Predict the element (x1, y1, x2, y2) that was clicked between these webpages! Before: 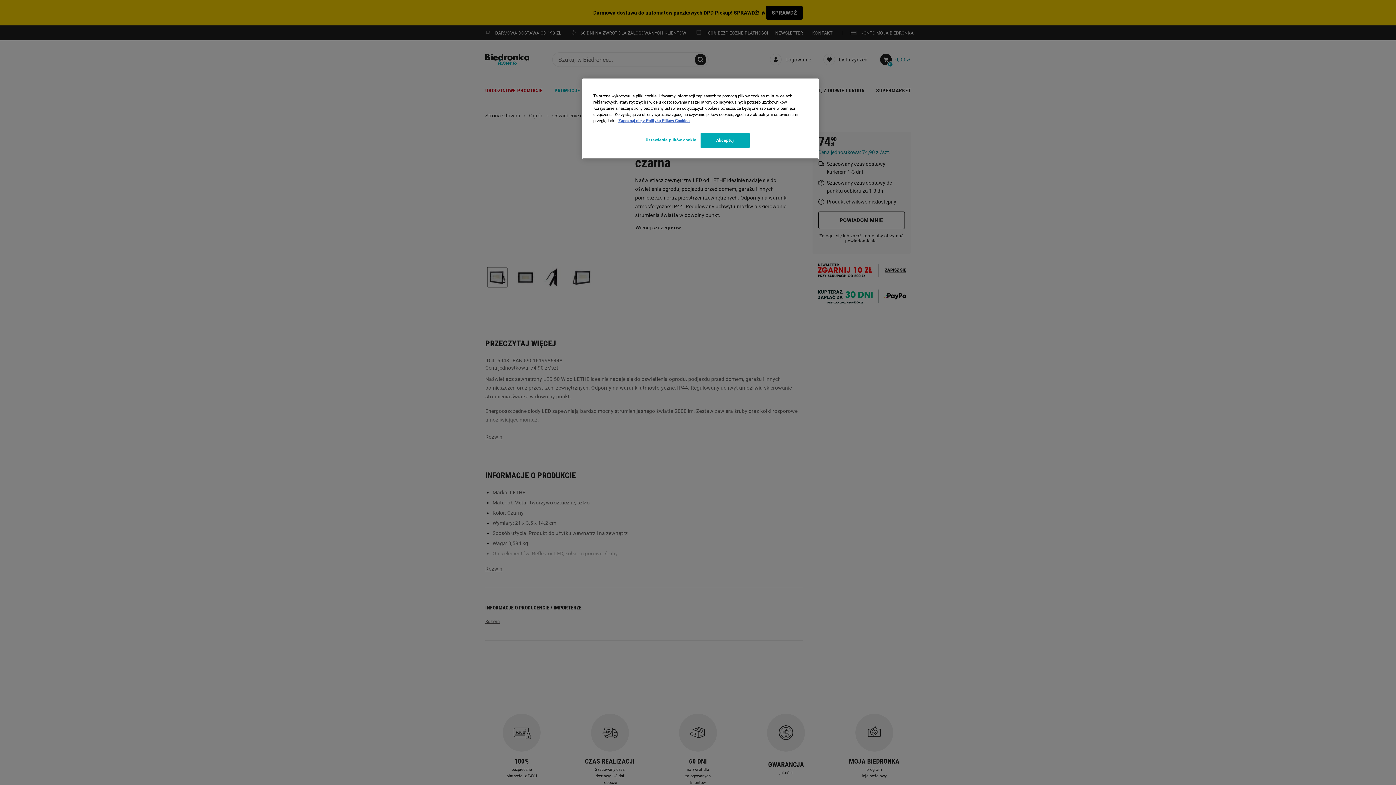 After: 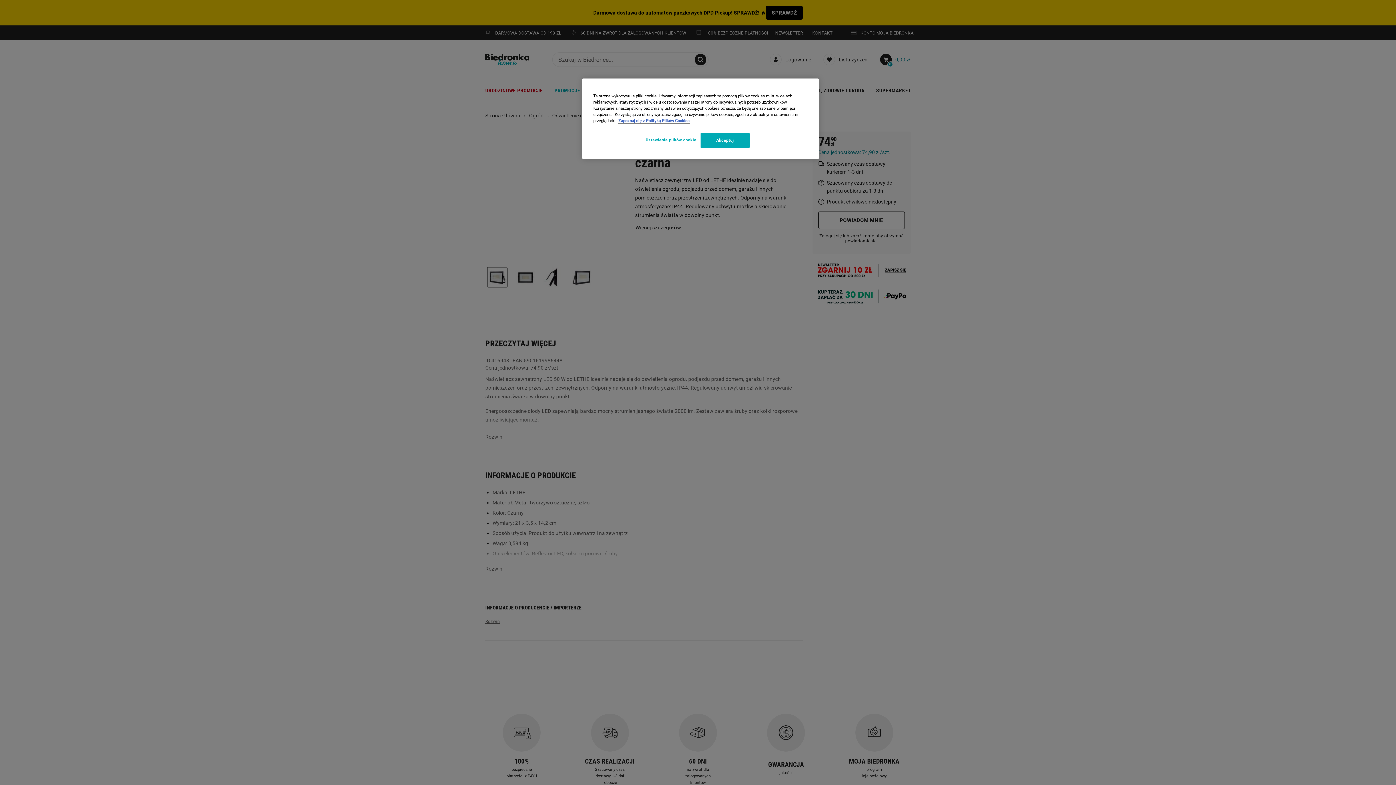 Action: bbox: (618, 118, 689, 123) label: Więcej informacji o Twojej prywatności, otwiera się w nowym oknie